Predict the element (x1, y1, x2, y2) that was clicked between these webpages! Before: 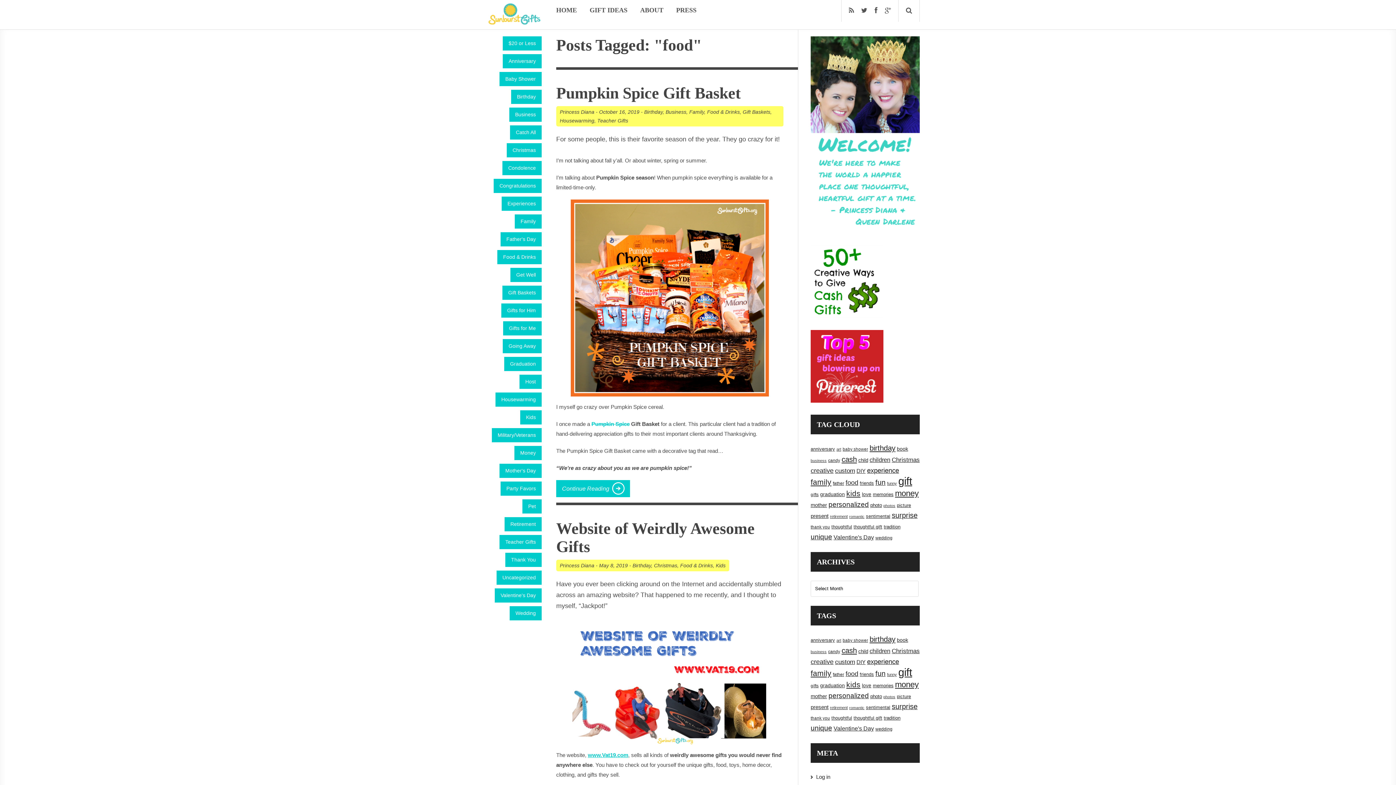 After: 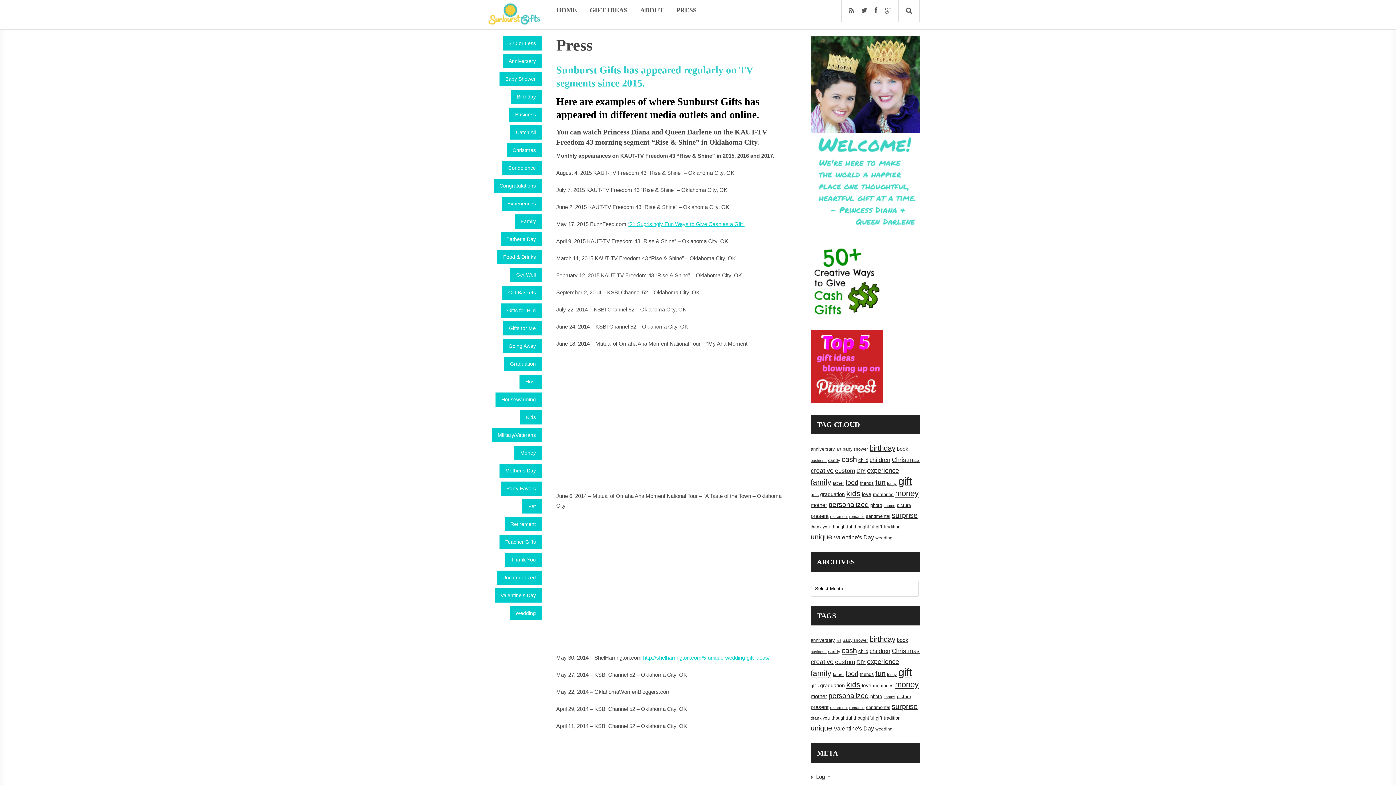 Action: bbox: (676, 6, 696, 13) label: PRESS